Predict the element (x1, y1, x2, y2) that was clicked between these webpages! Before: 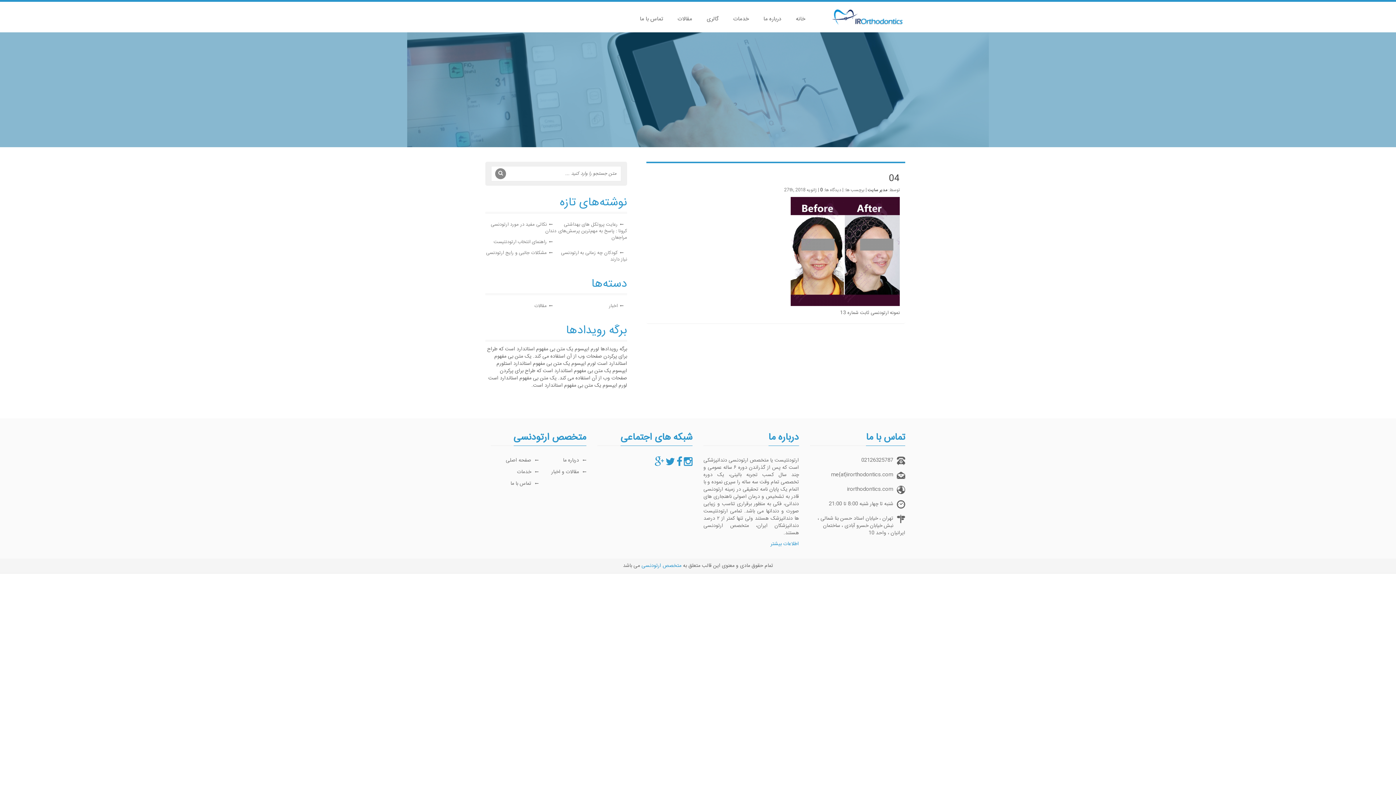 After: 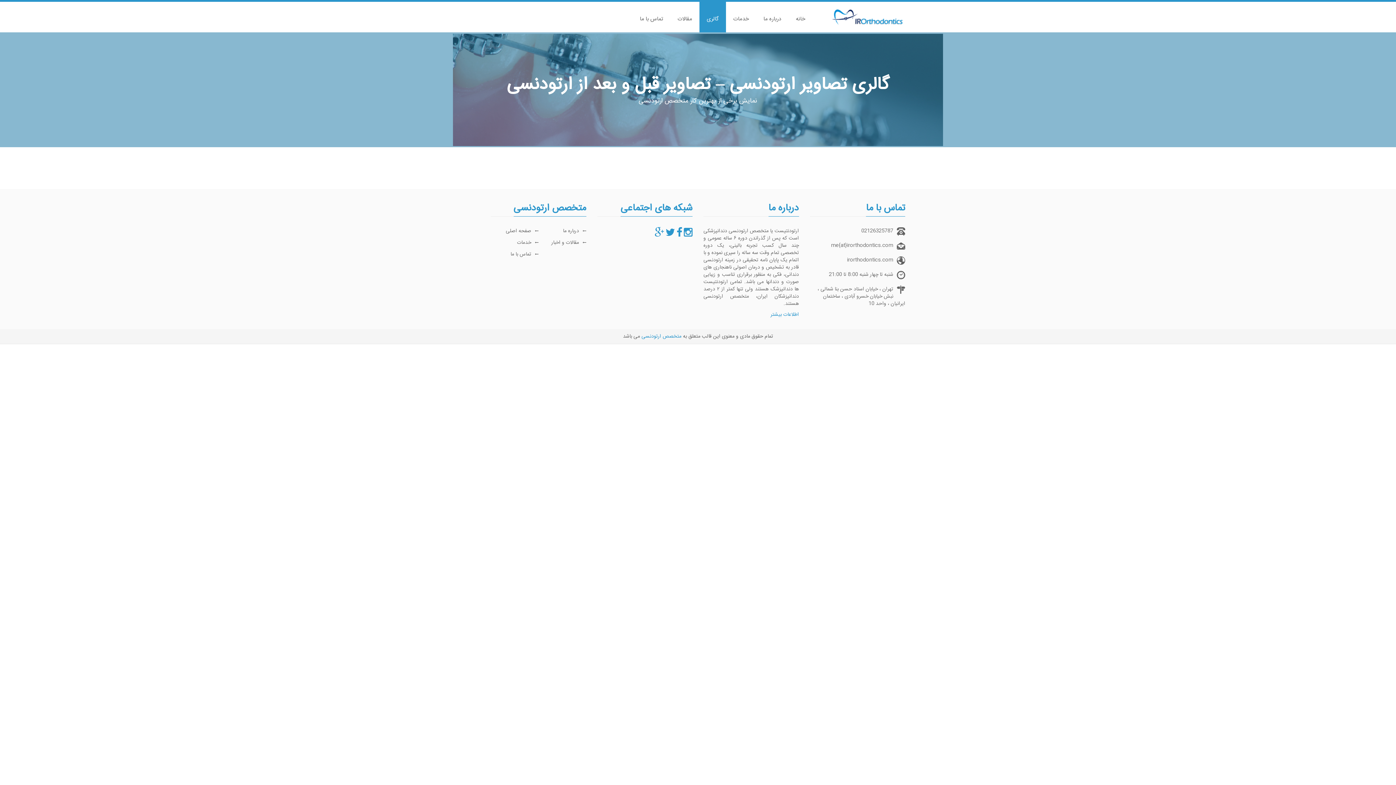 Action: label: گالری bbox: (699, 1, 726, 32)